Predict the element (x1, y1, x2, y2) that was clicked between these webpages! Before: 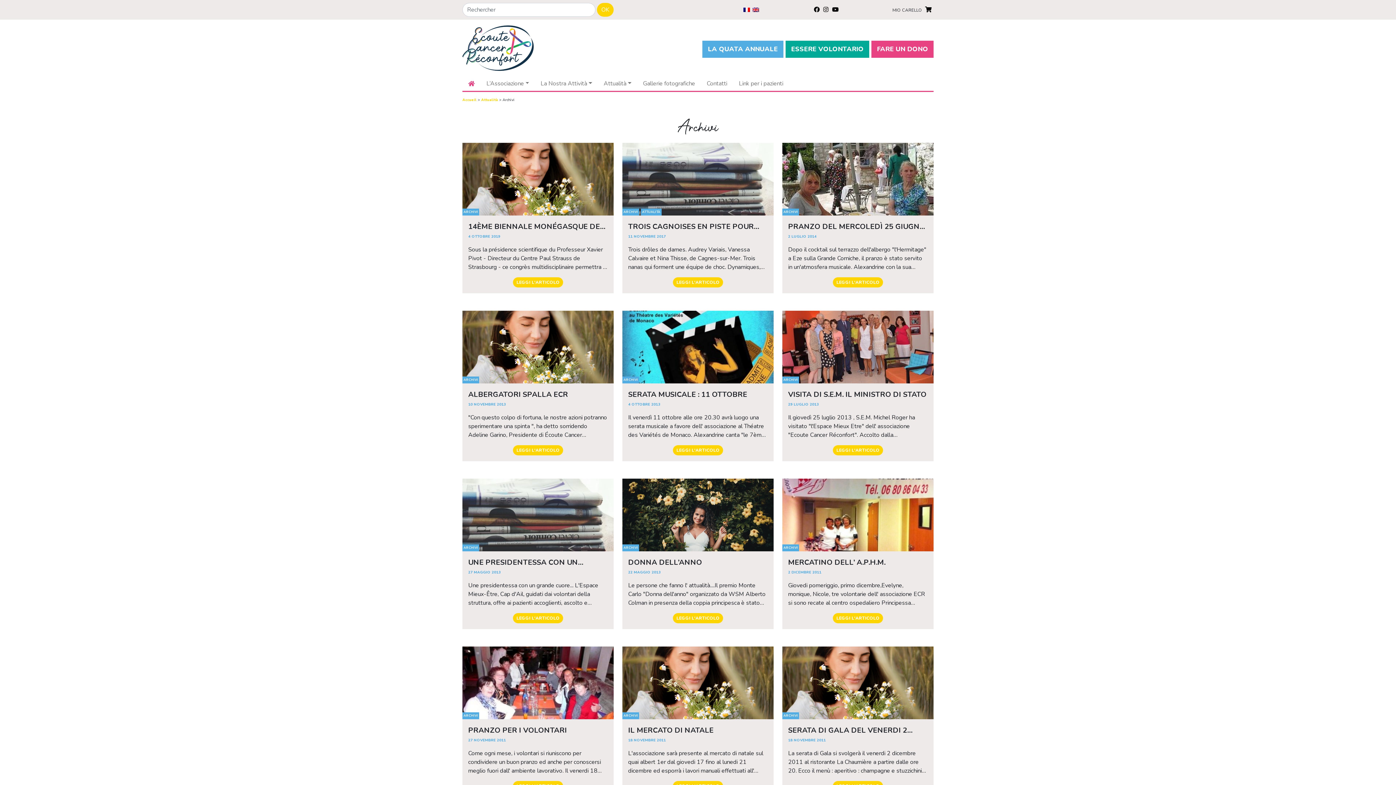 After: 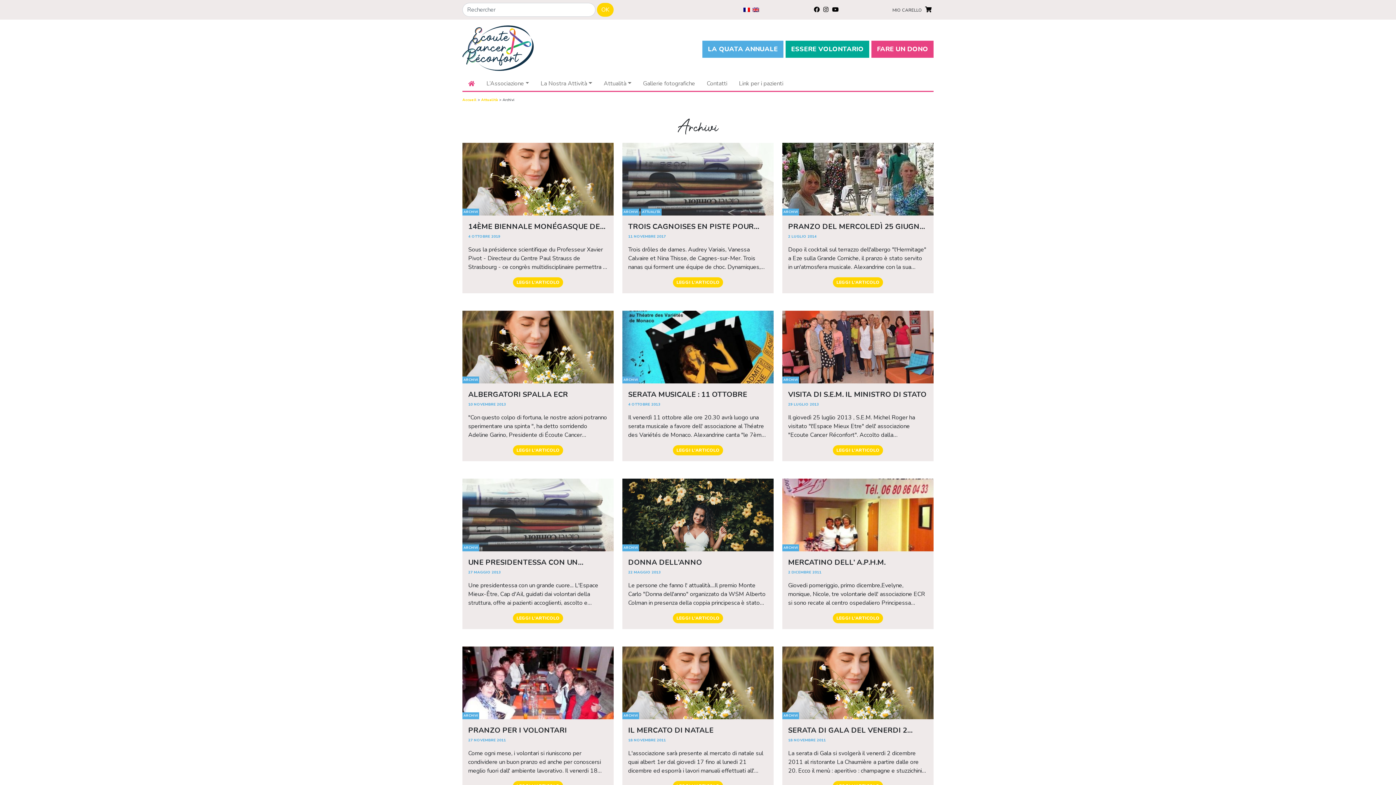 Action: bbox: (812, 5, 821, 13)